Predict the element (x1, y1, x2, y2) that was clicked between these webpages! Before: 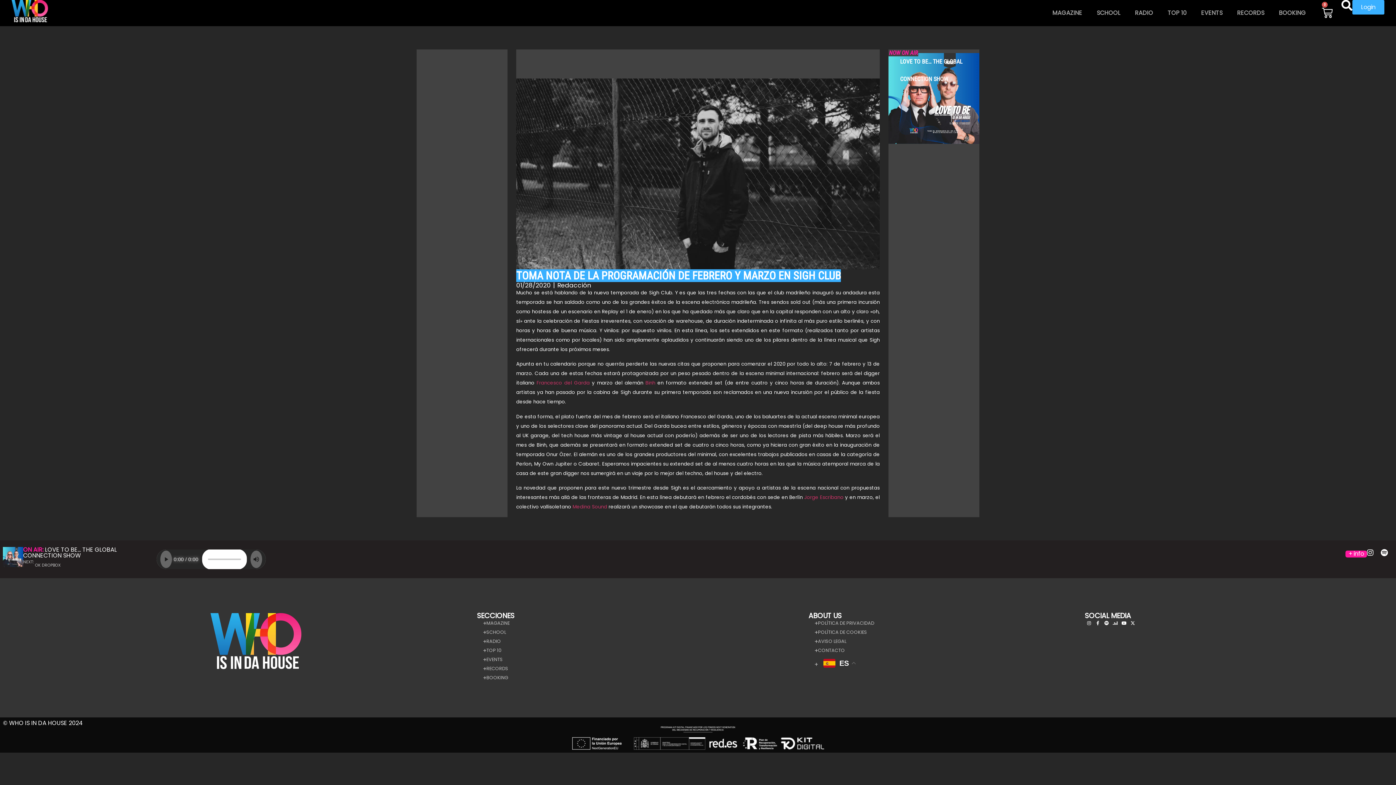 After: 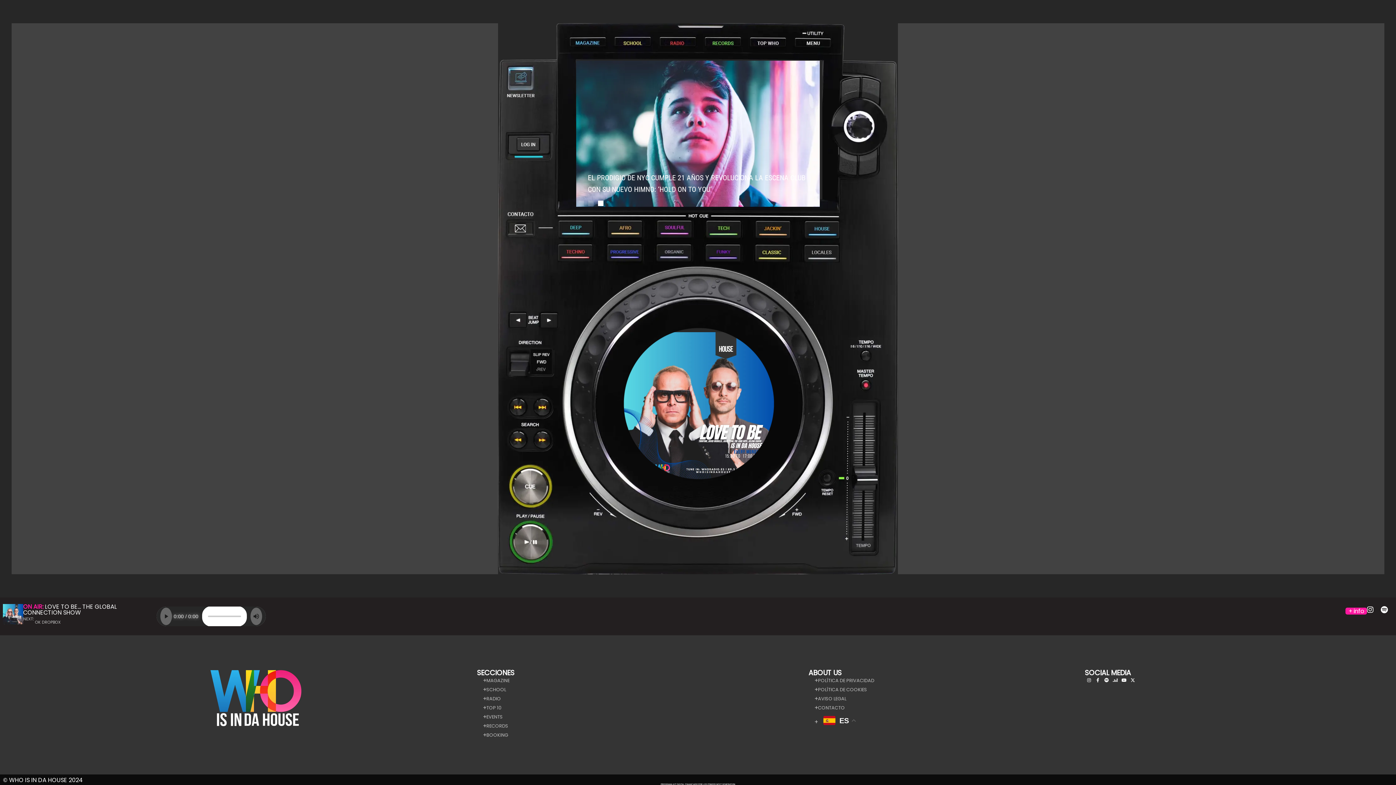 Action: bbox: (11, 0, 48, 22)